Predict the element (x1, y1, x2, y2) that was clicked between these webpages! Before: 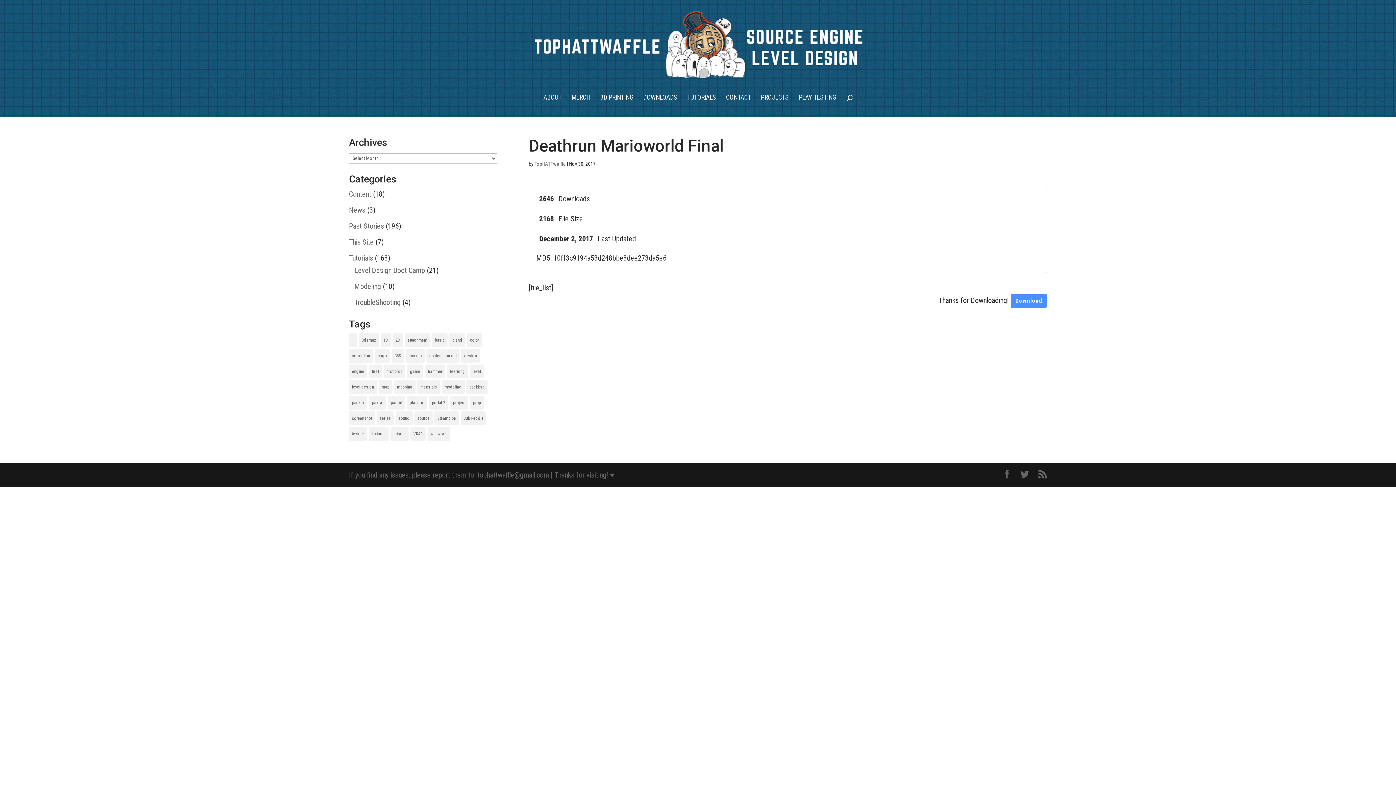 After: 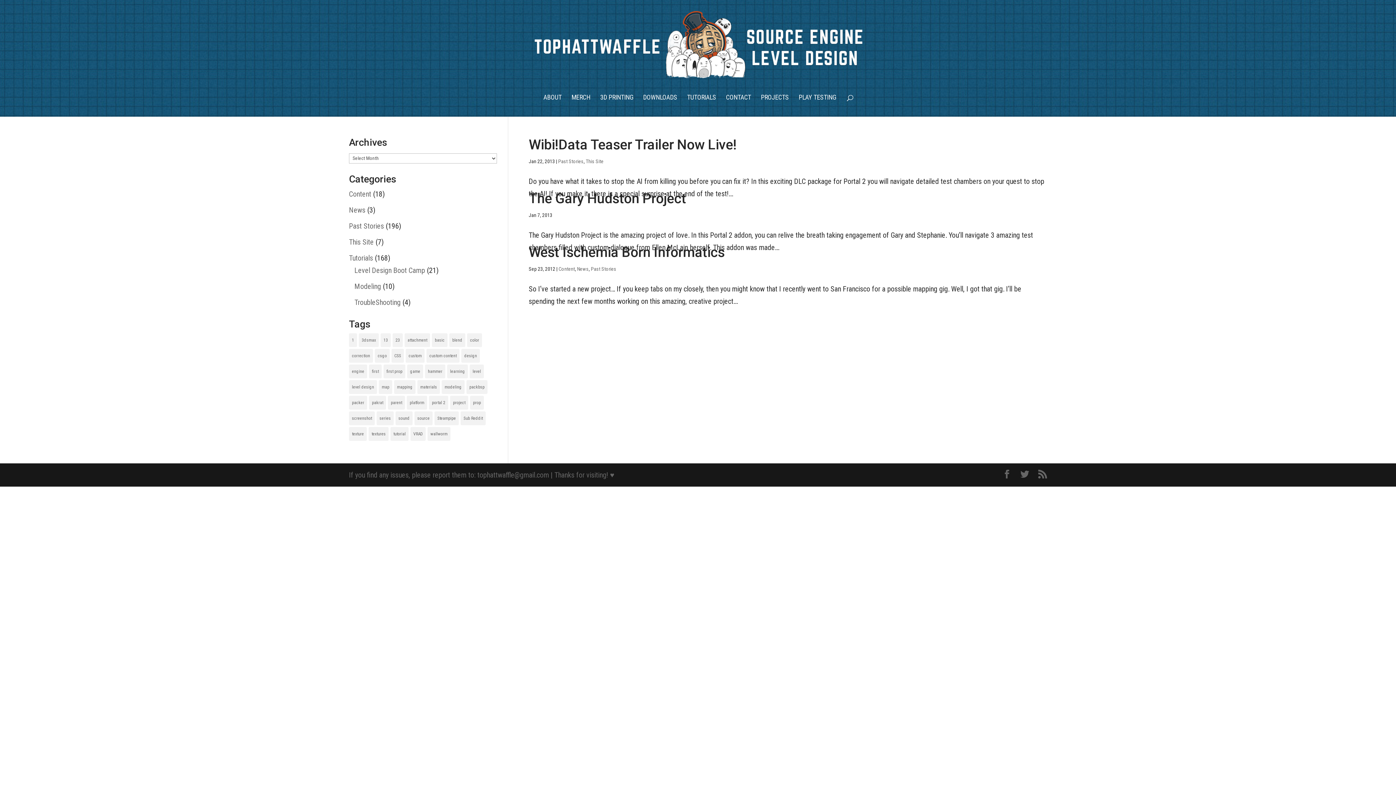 Action: bbox: (450, 396, 468, 409) label: project (2 items)